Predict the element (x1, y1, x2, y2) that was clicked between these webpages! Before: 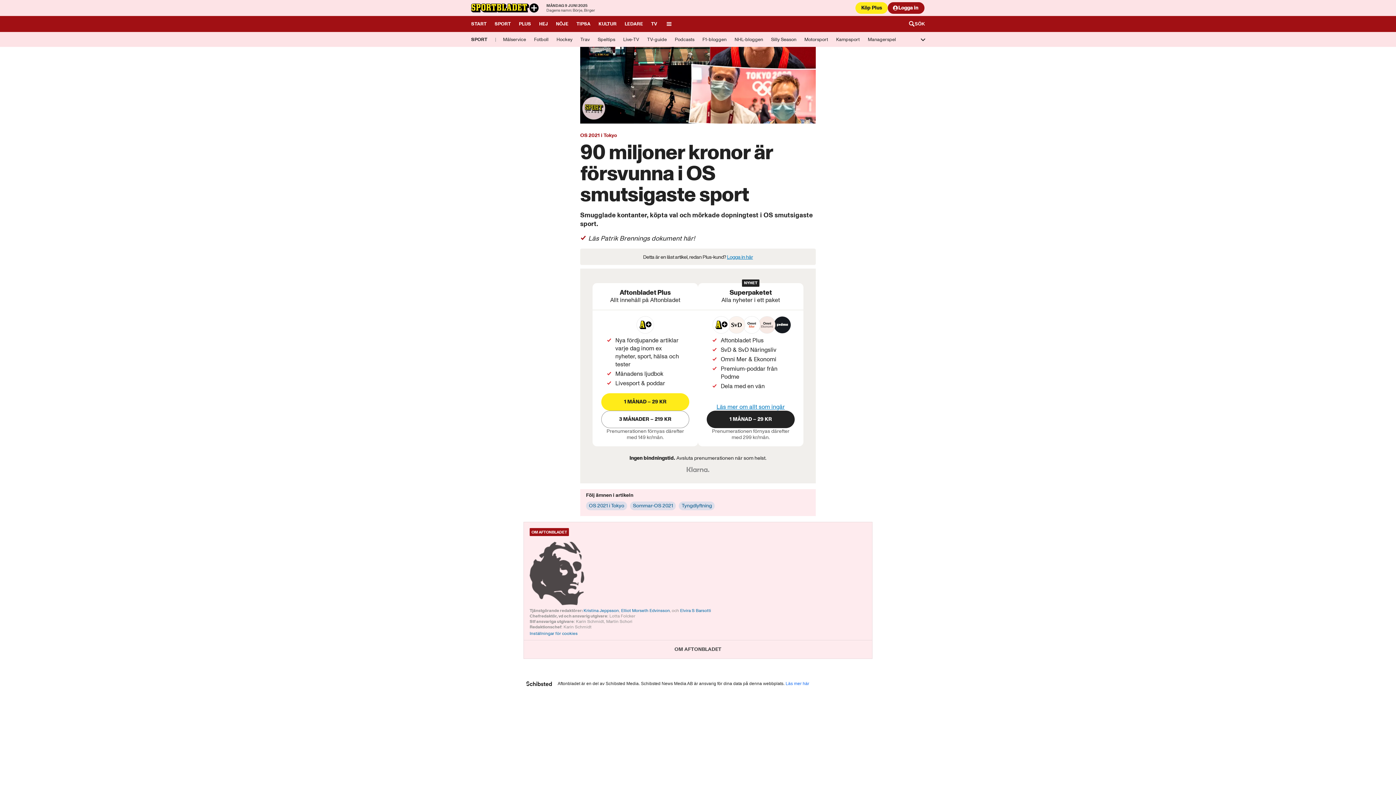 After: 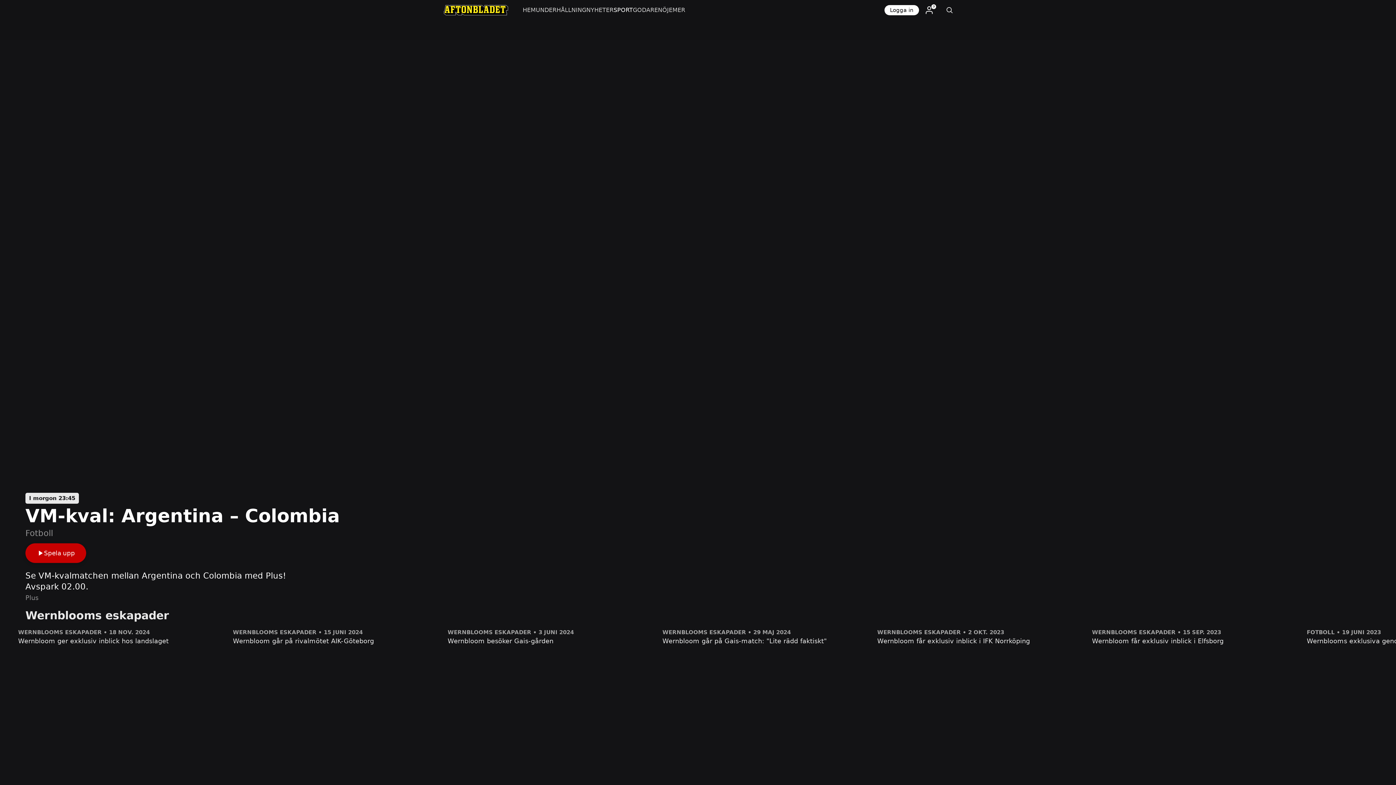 Action: bbox: (619, 32, 643, 44) label: Live-TV